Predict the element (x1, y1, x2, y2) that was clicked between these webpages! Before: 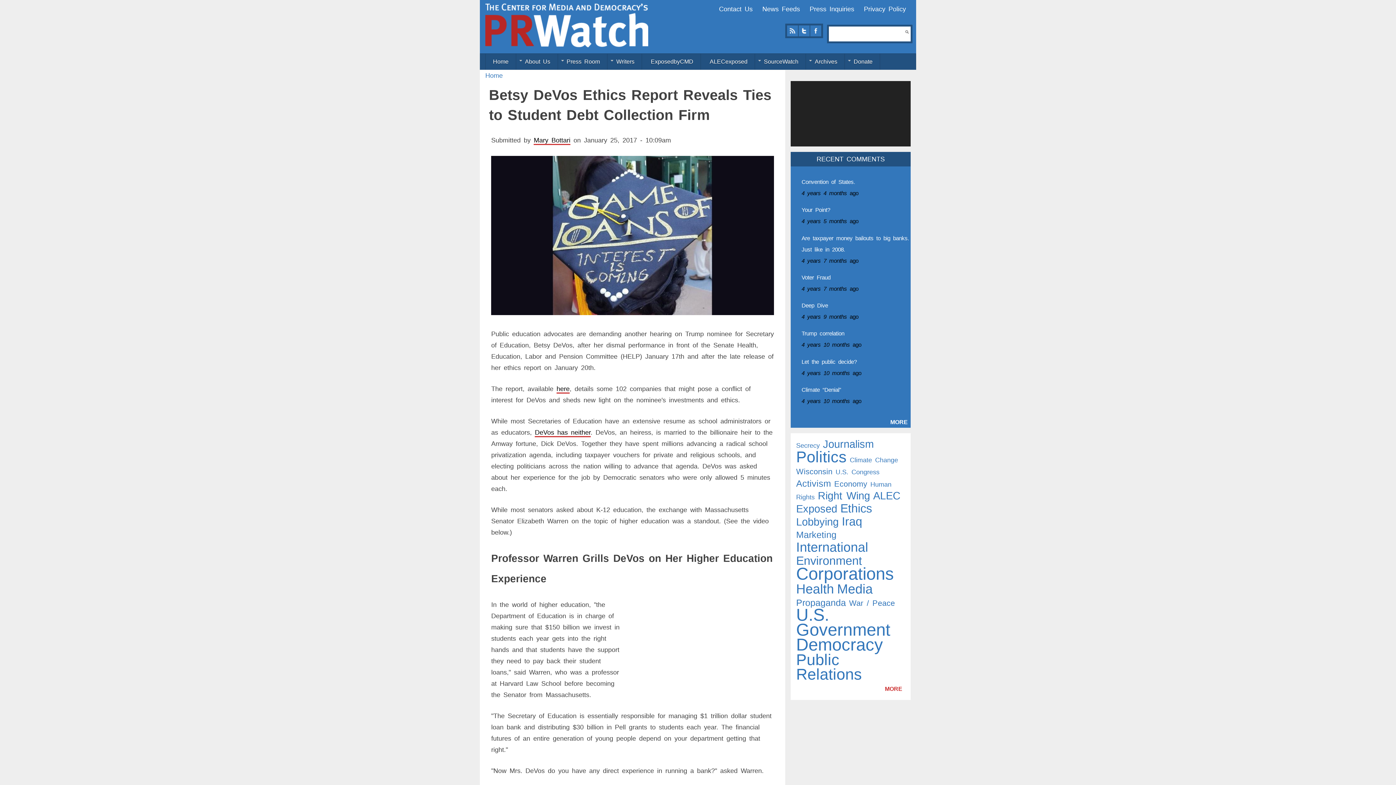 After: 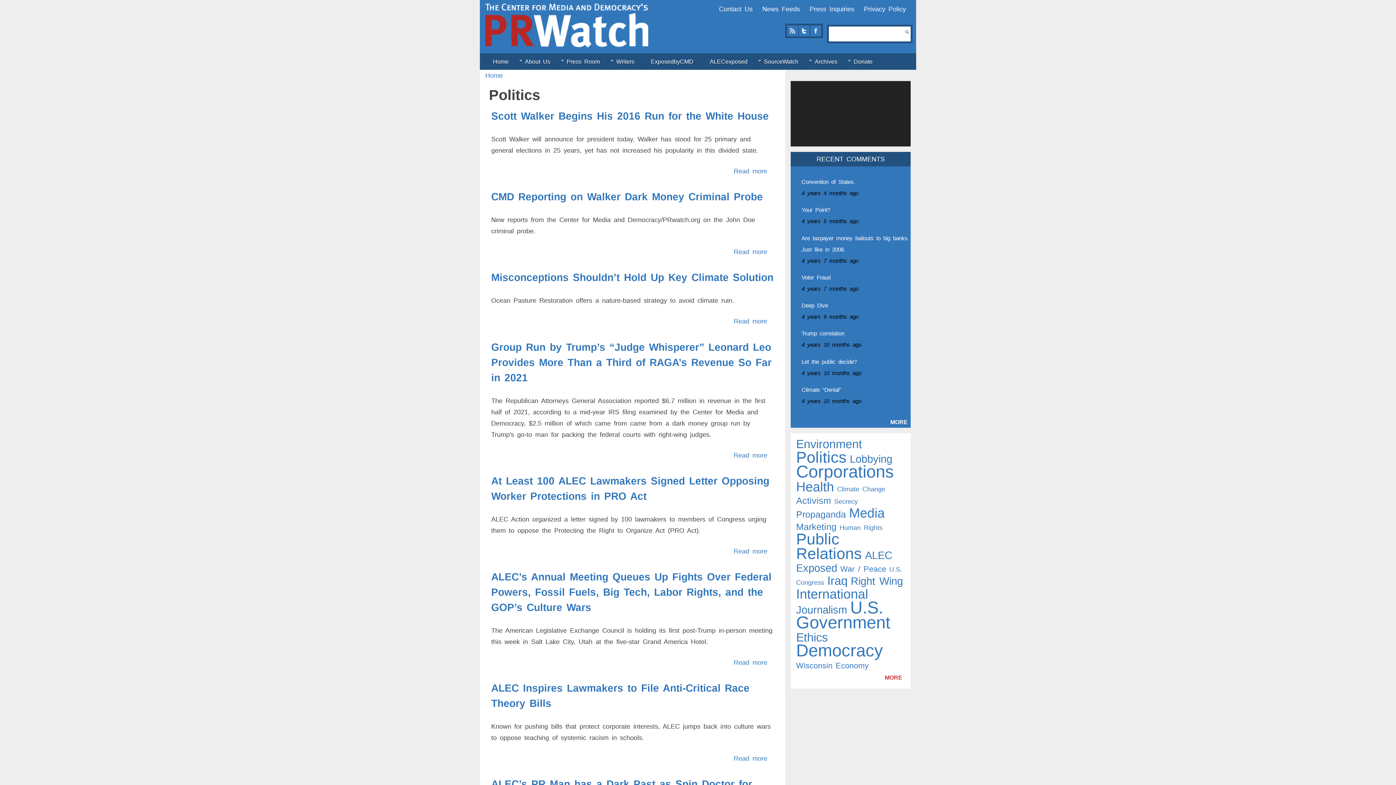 Action: label: Politics bbox: (796, 448, 846, 465)